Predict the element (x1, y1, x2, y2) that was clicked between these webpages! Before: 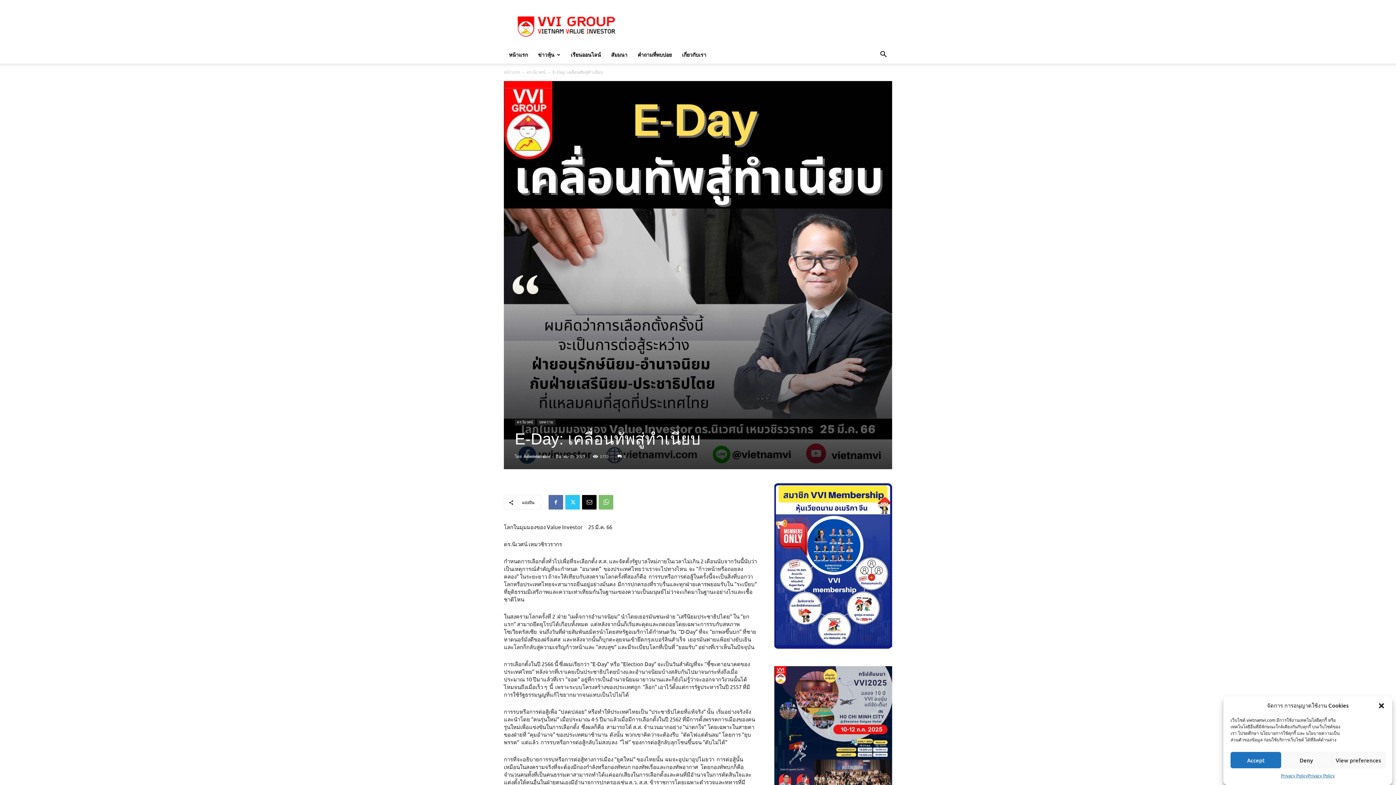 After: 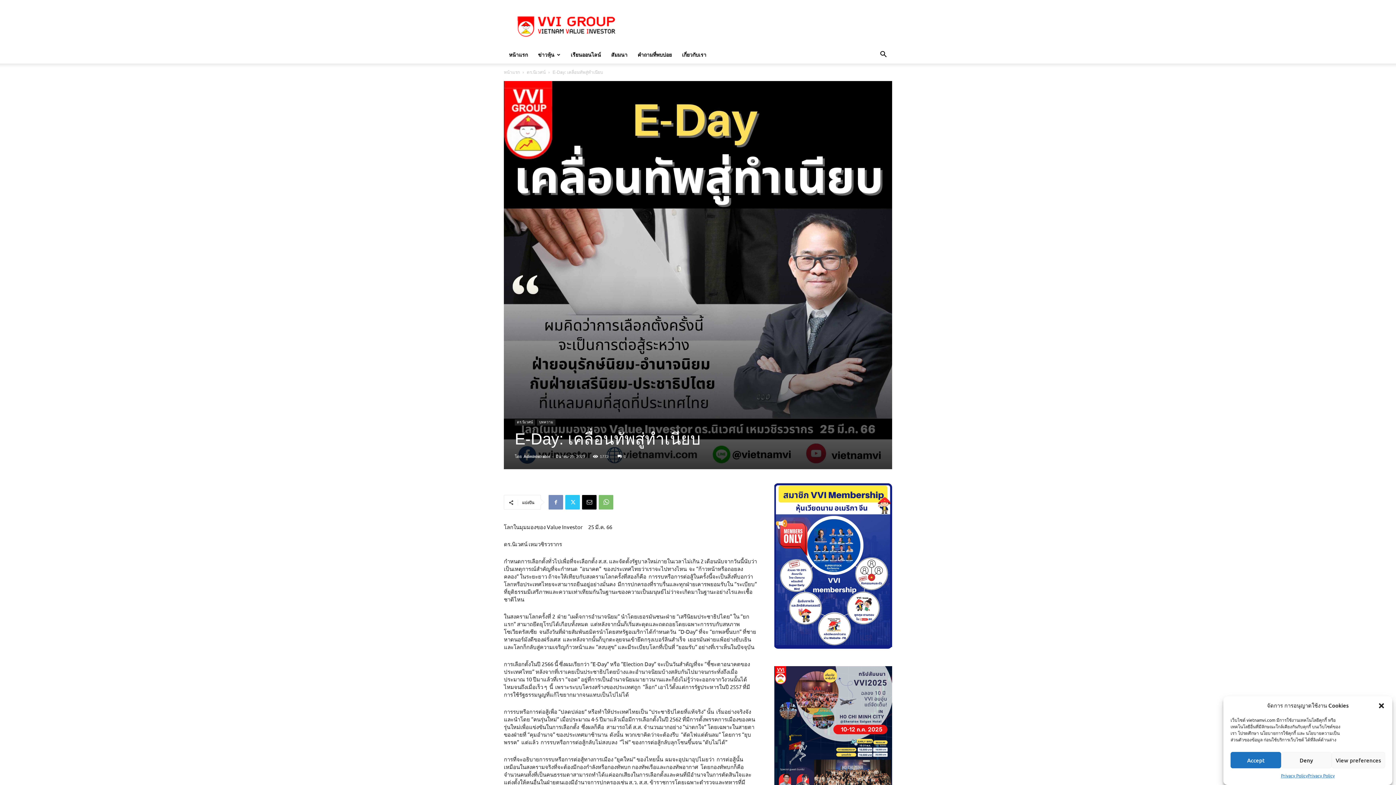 Action: bbox: (548, 495, 563, 509)